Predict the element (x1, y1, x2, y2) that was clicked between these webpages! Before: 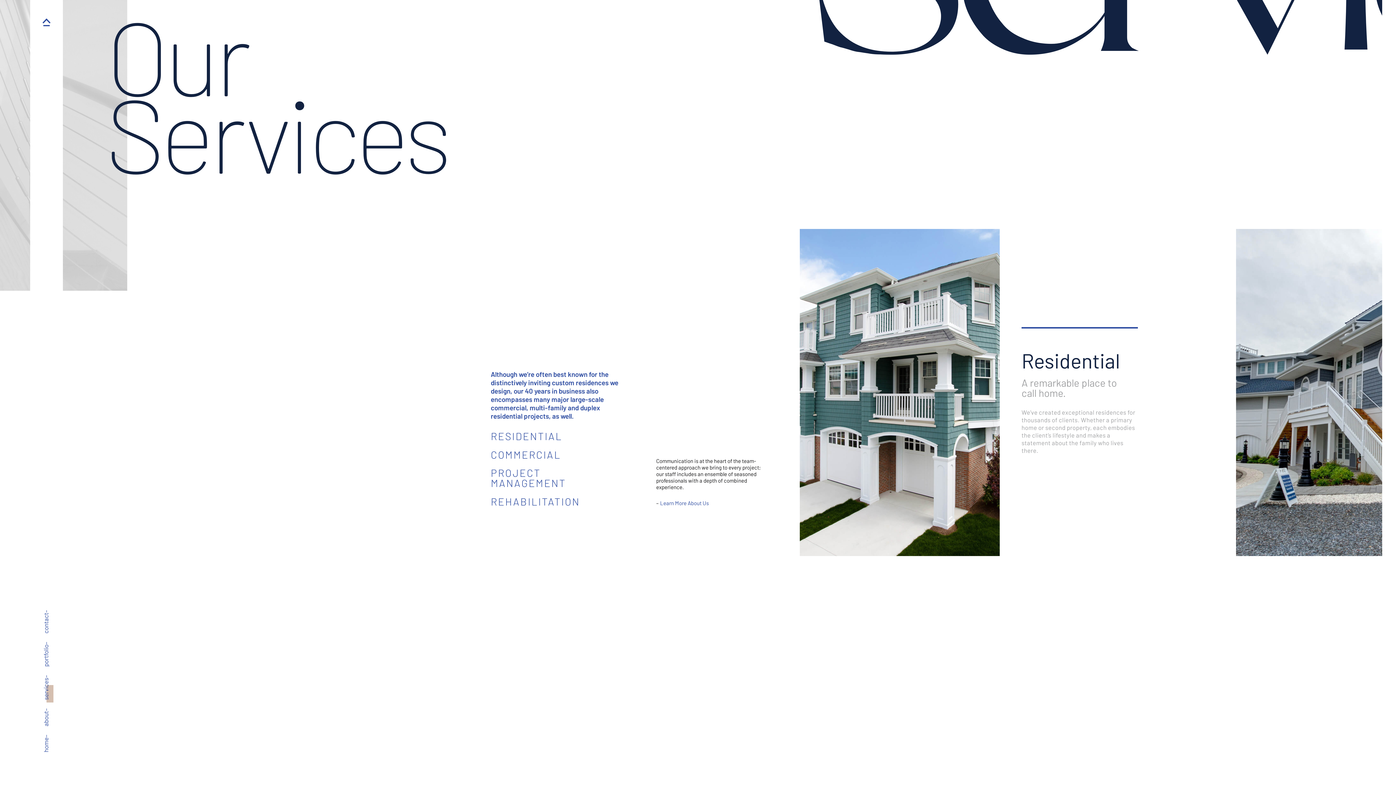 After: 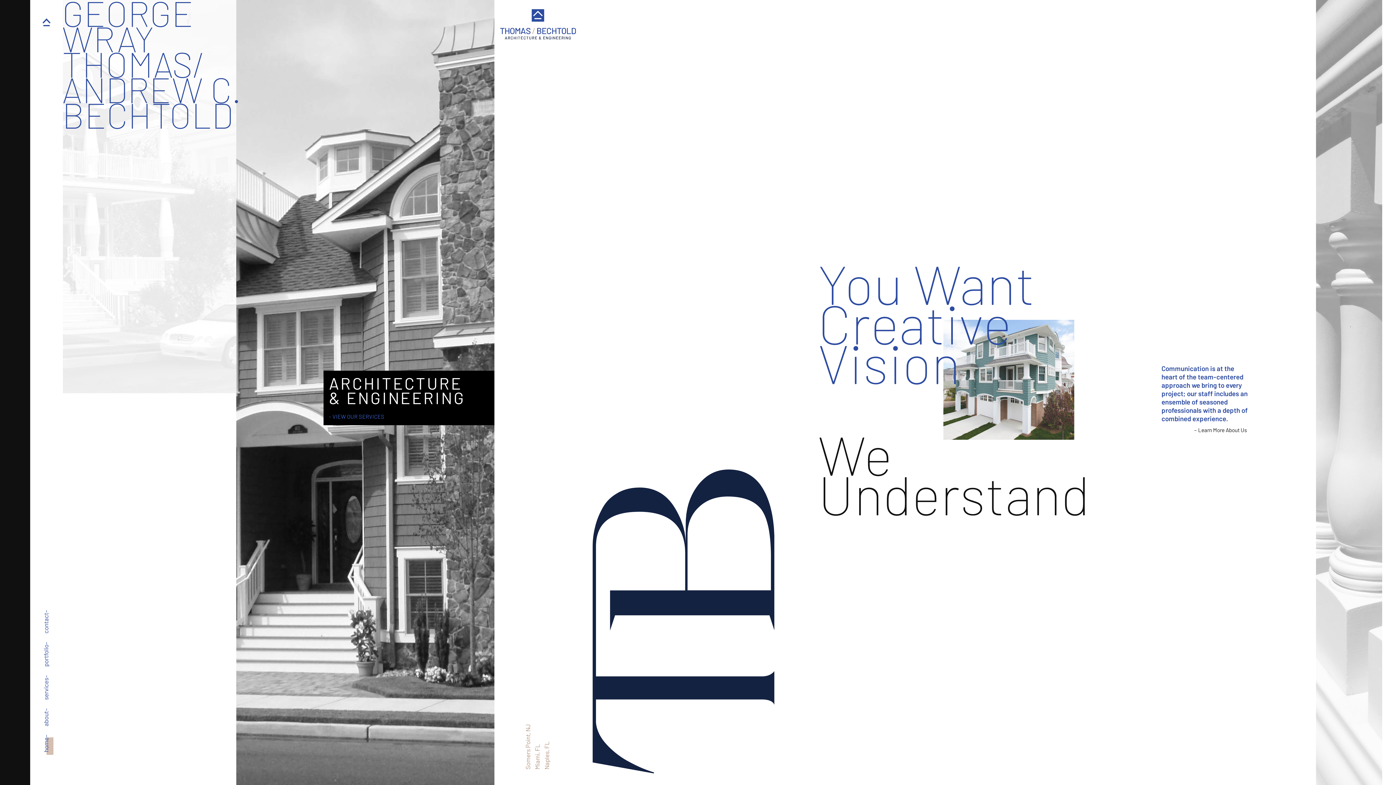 Action: bbox: (42, 17, 50, 25)